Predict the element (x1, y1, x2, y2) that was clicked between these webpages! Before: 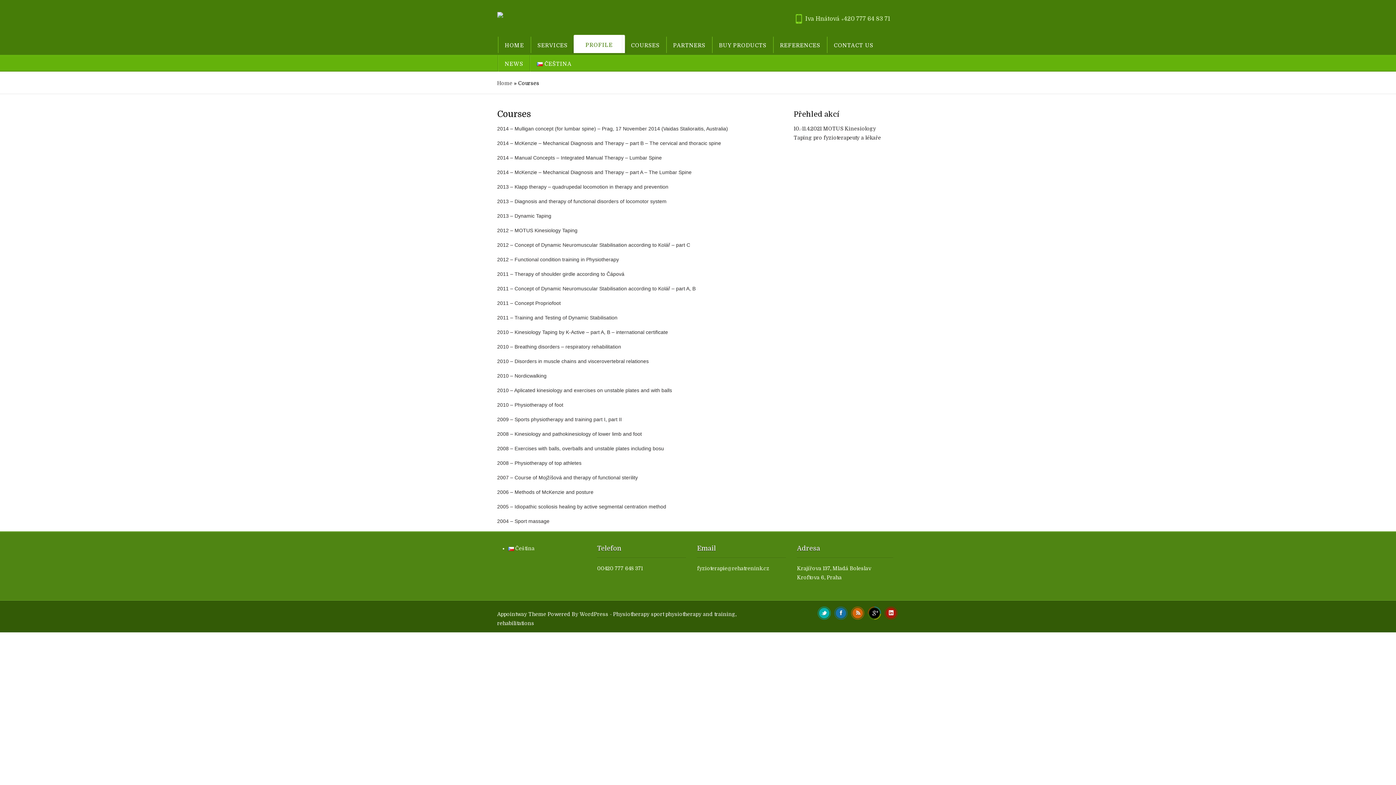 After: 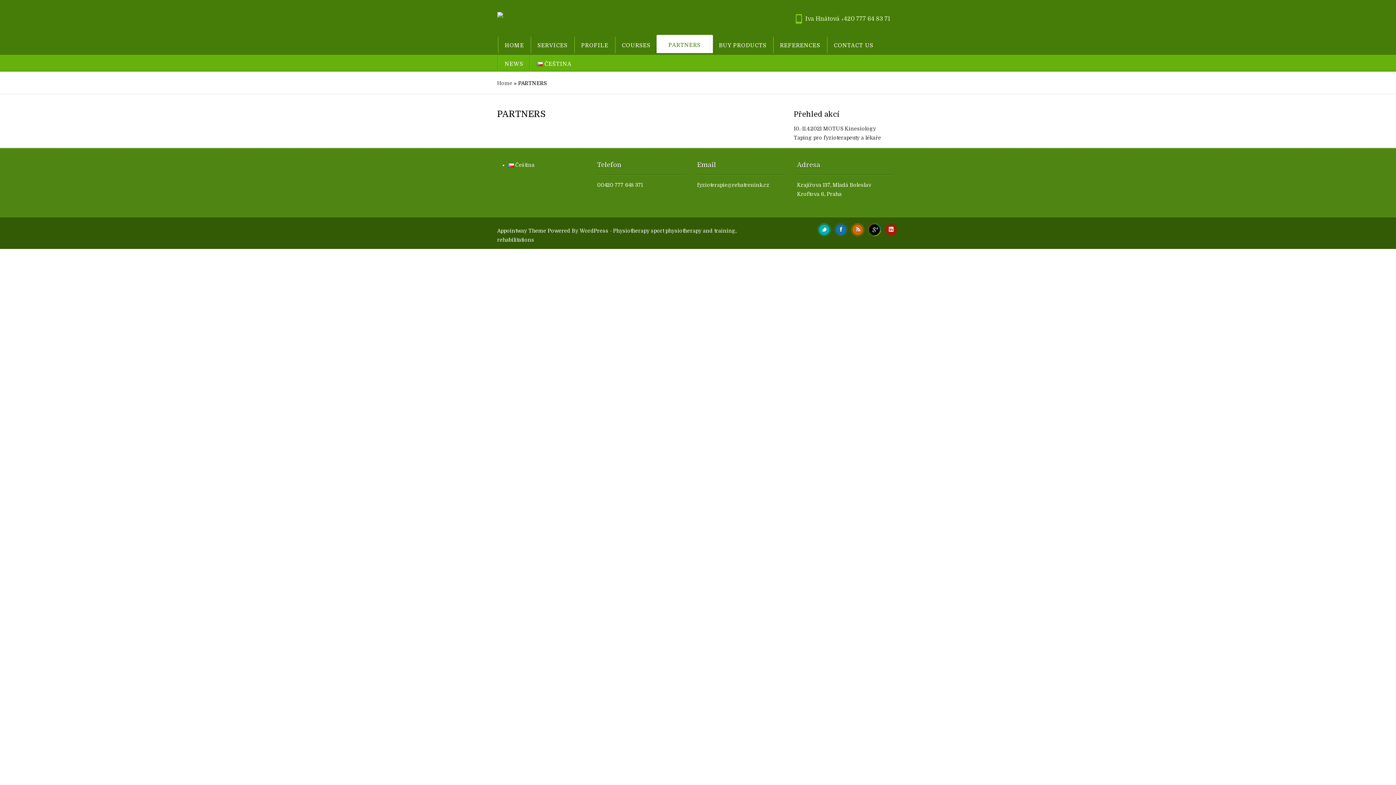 Action: label: PARTNERS bbox: (666, 36, 711, 53)